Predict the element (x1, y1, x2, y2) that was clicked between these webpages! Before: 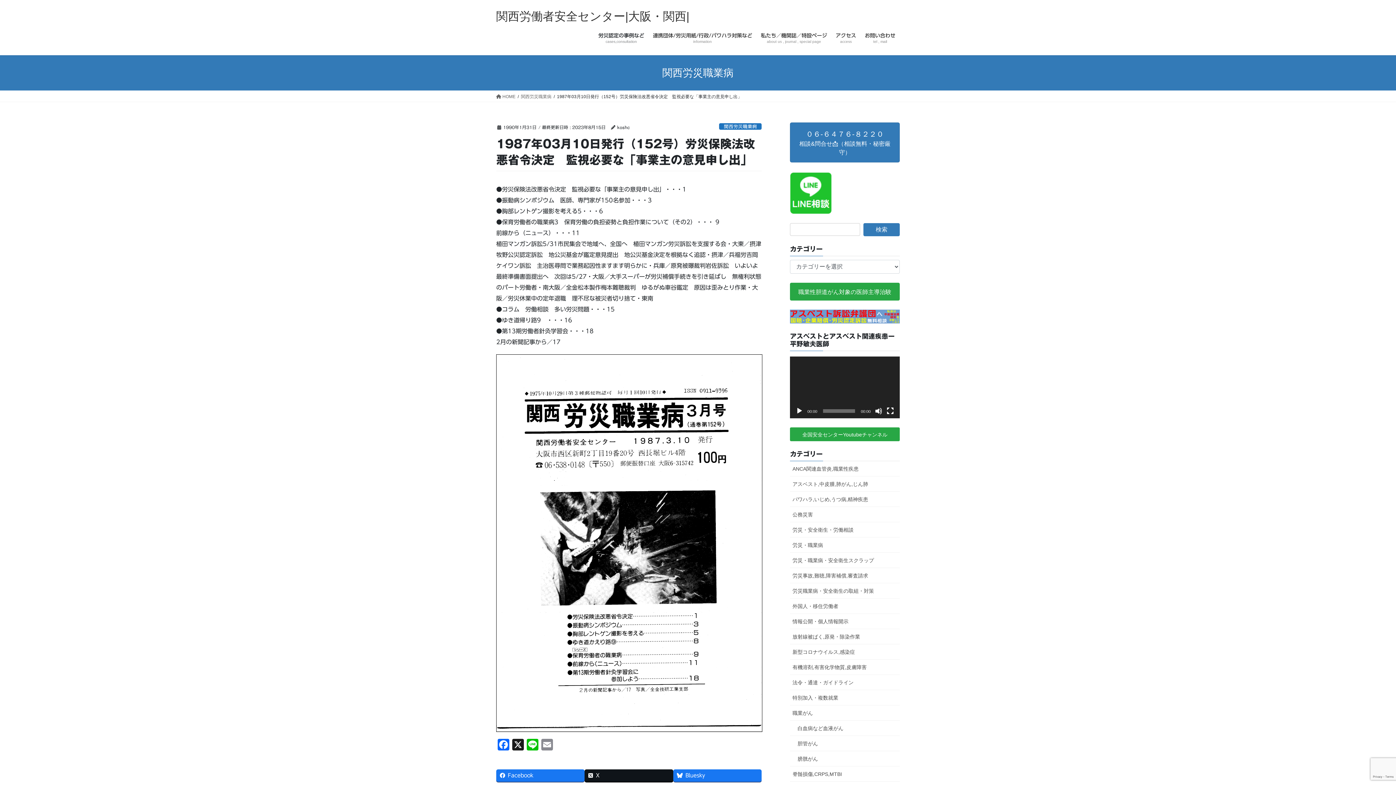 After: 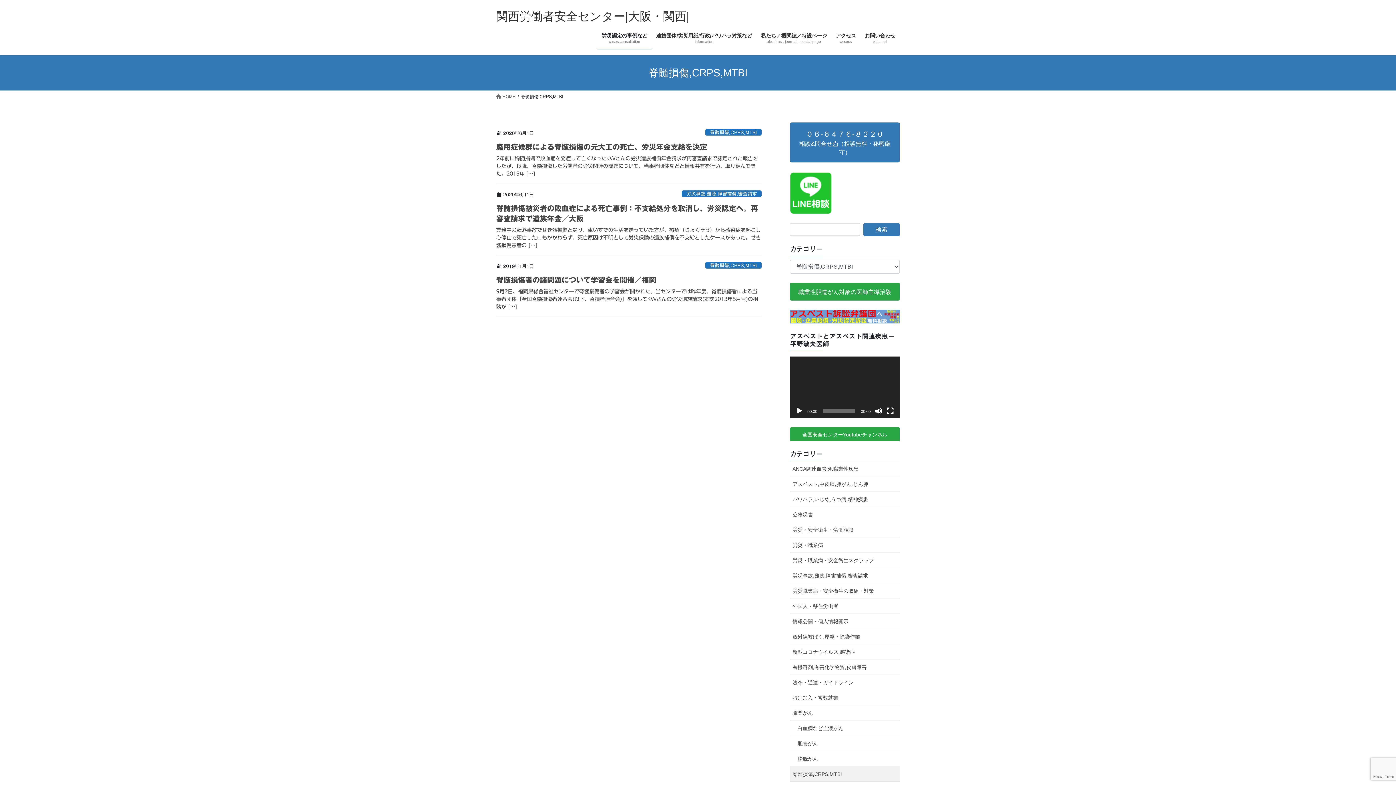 Action: bbox: (790, 766, 900, 782) label: 脊髄損傷,CRPS,MTBI